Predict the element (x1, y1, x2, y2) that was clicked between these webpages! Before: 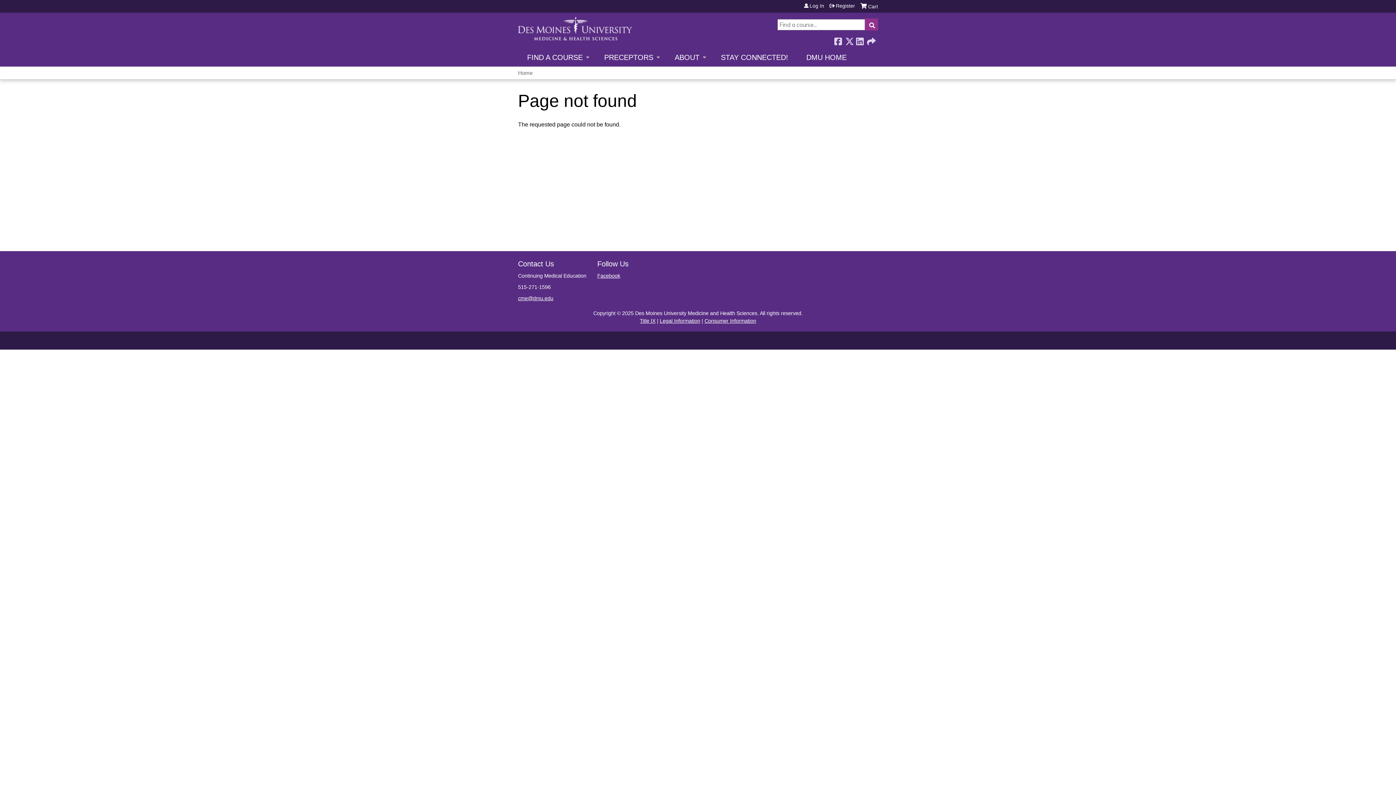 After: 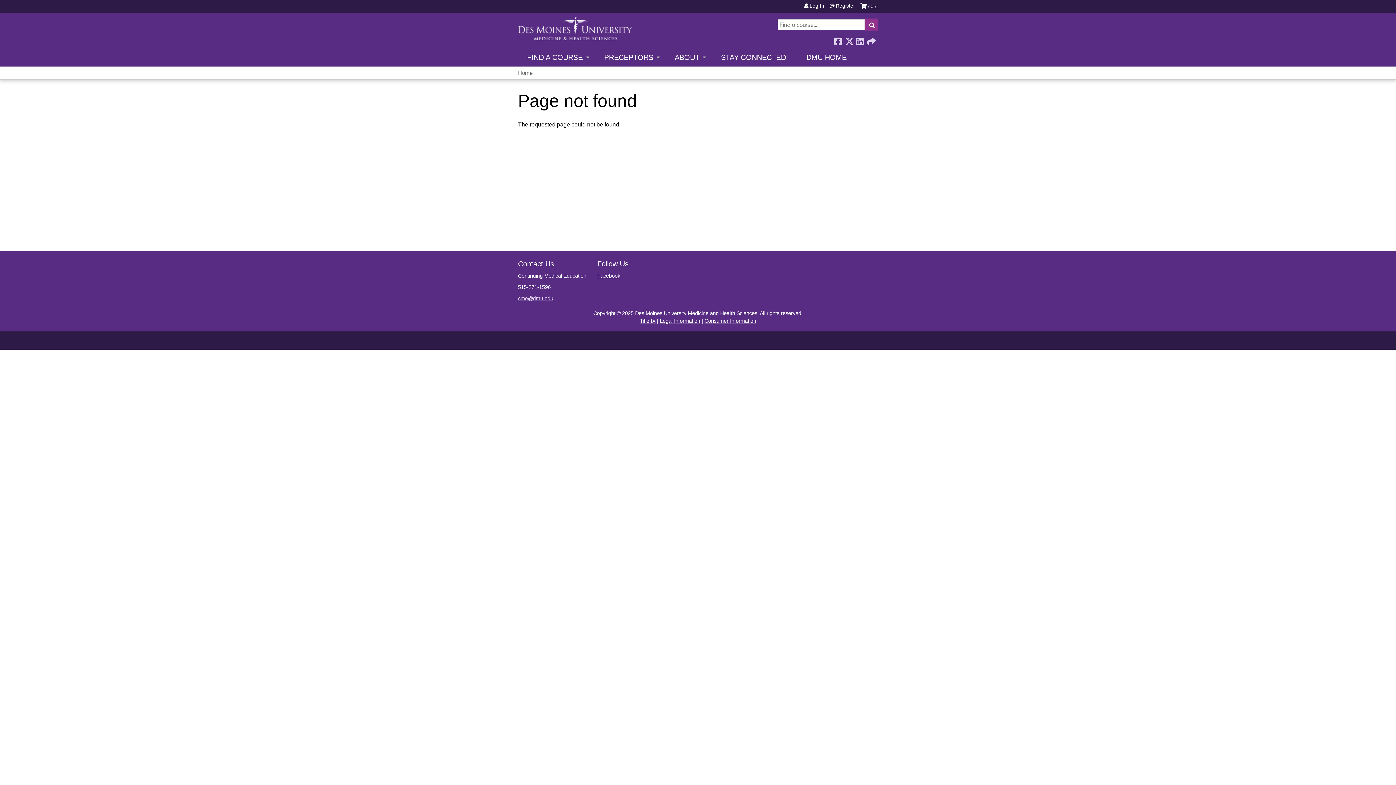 Action: bbox: (518, 295, 553, 301) label: cme@dmu.edu